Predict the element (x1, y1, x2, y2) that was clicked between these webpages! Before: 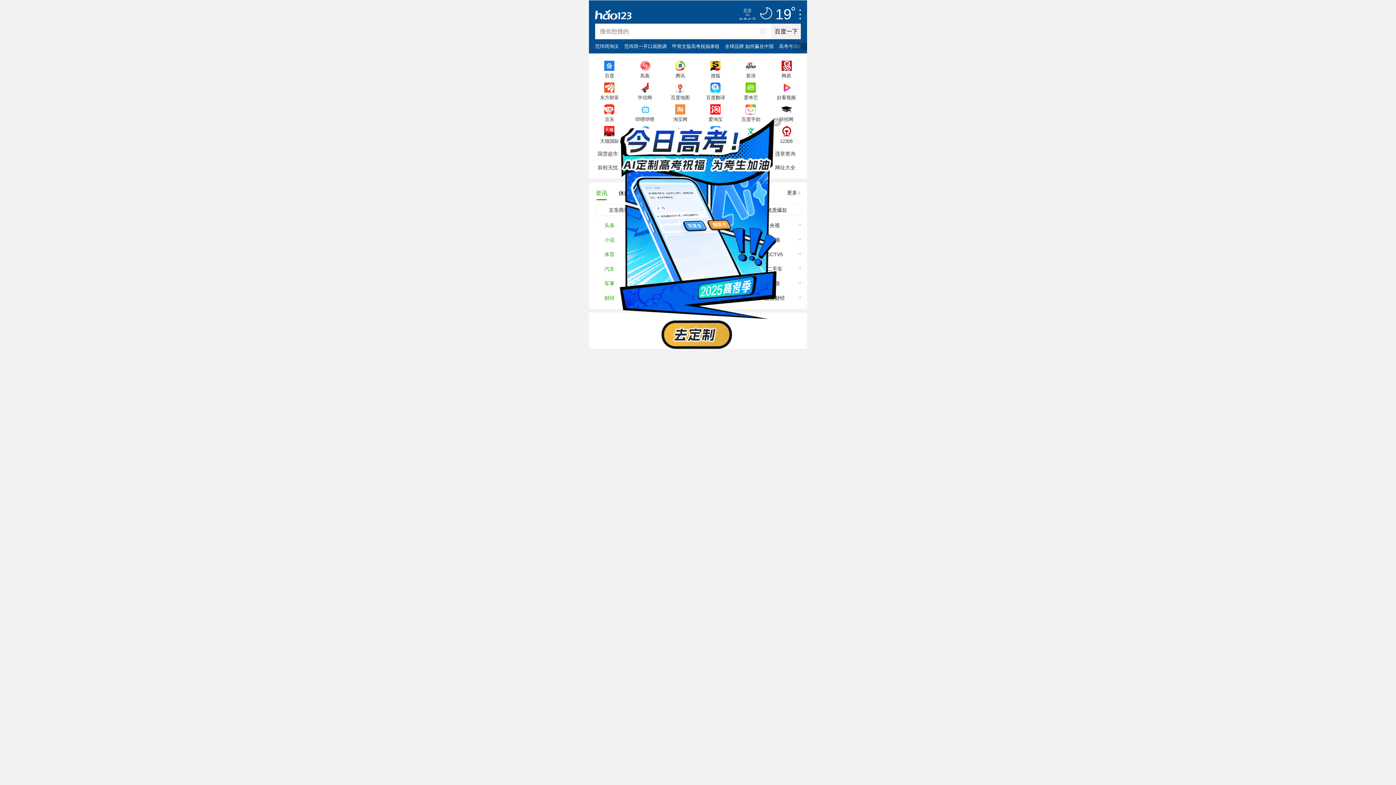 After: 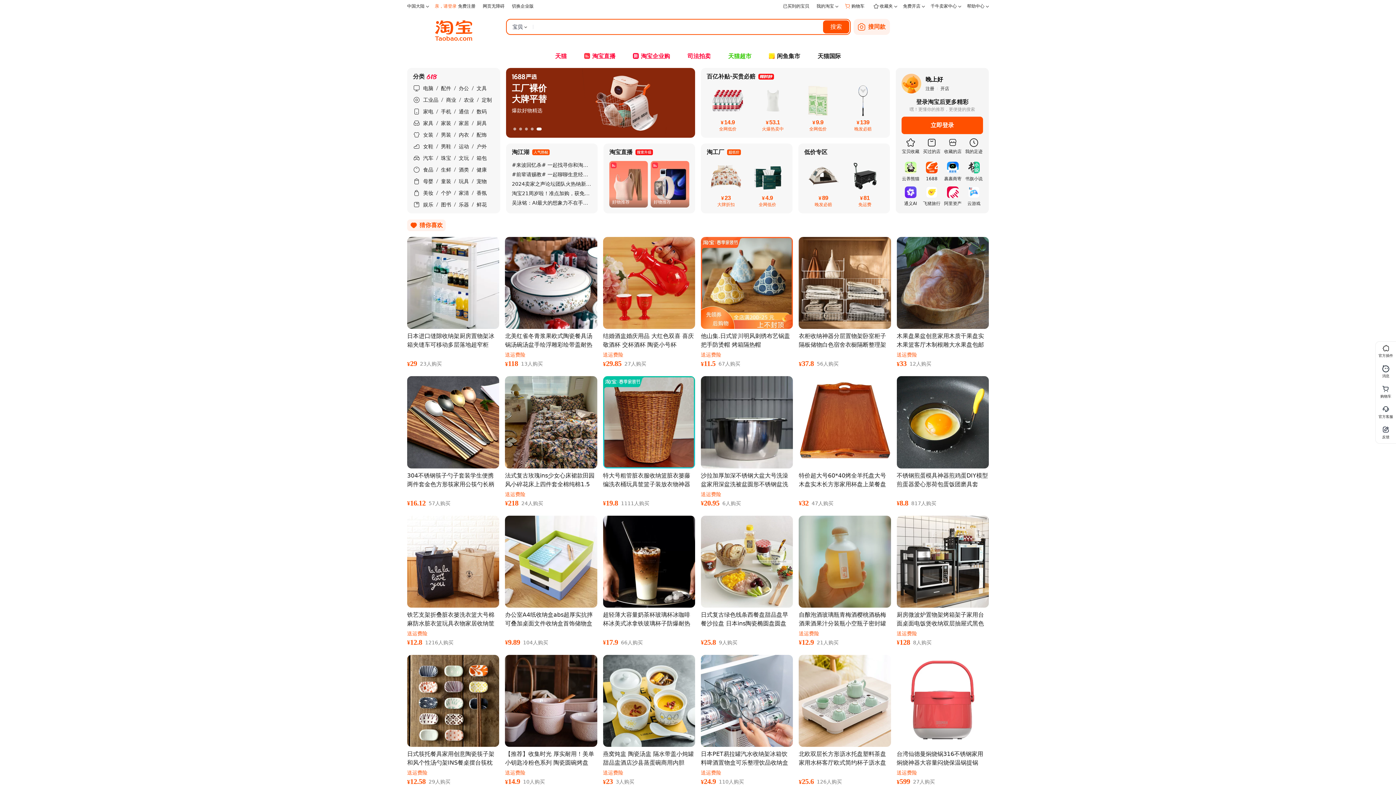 Action: label: 淘宝网 bbox: (662, 100, 698, 121)